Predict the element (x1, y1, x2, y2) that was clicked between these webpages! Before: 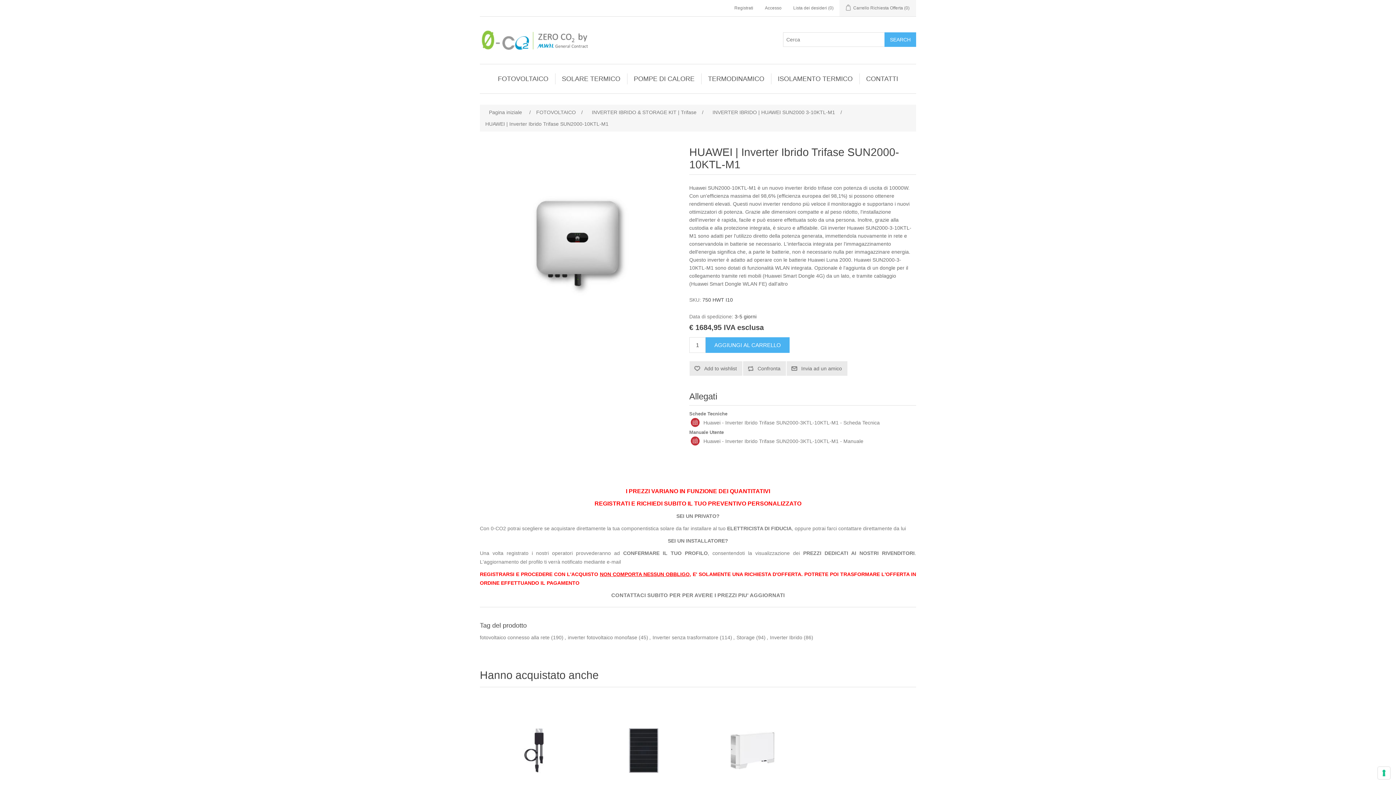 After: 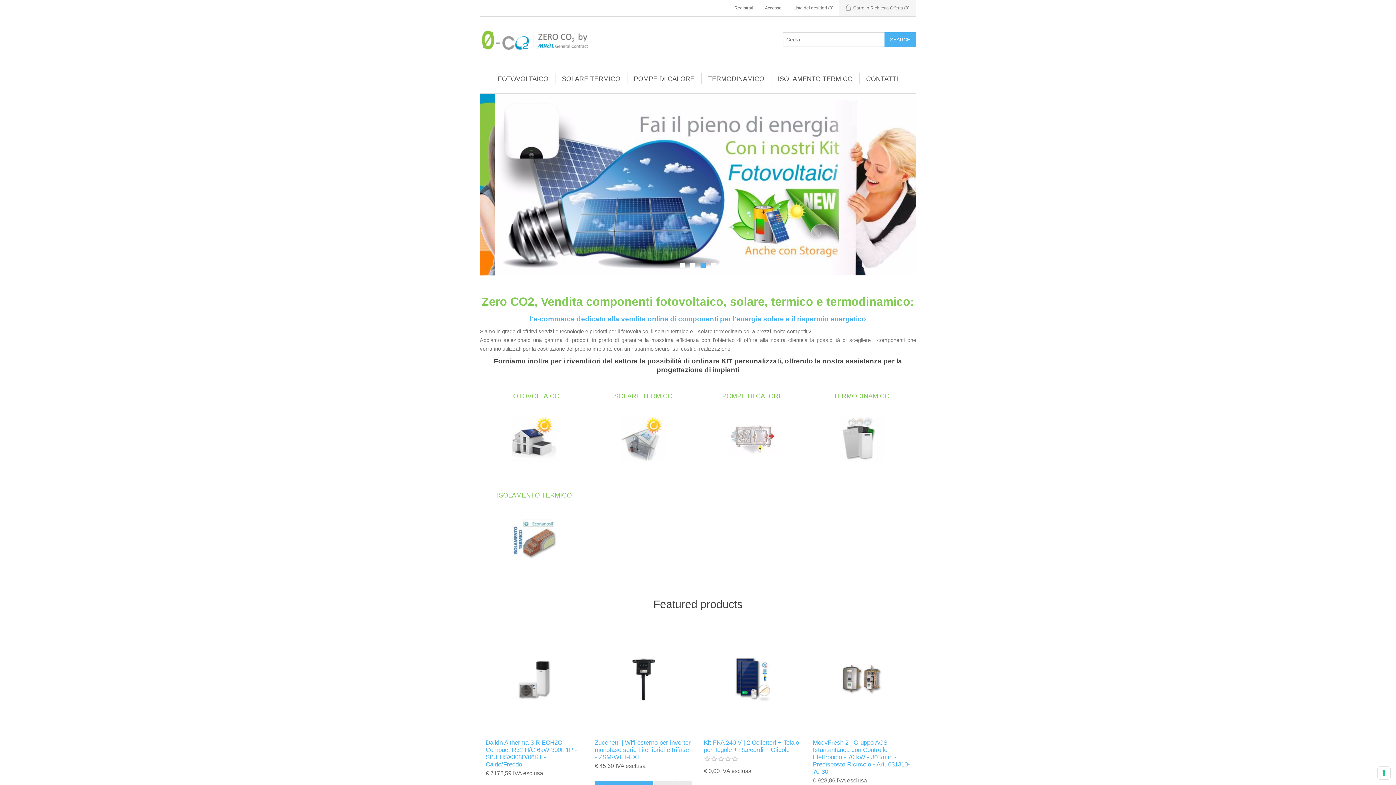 Action: bbox: (480, 29, 592, 51)